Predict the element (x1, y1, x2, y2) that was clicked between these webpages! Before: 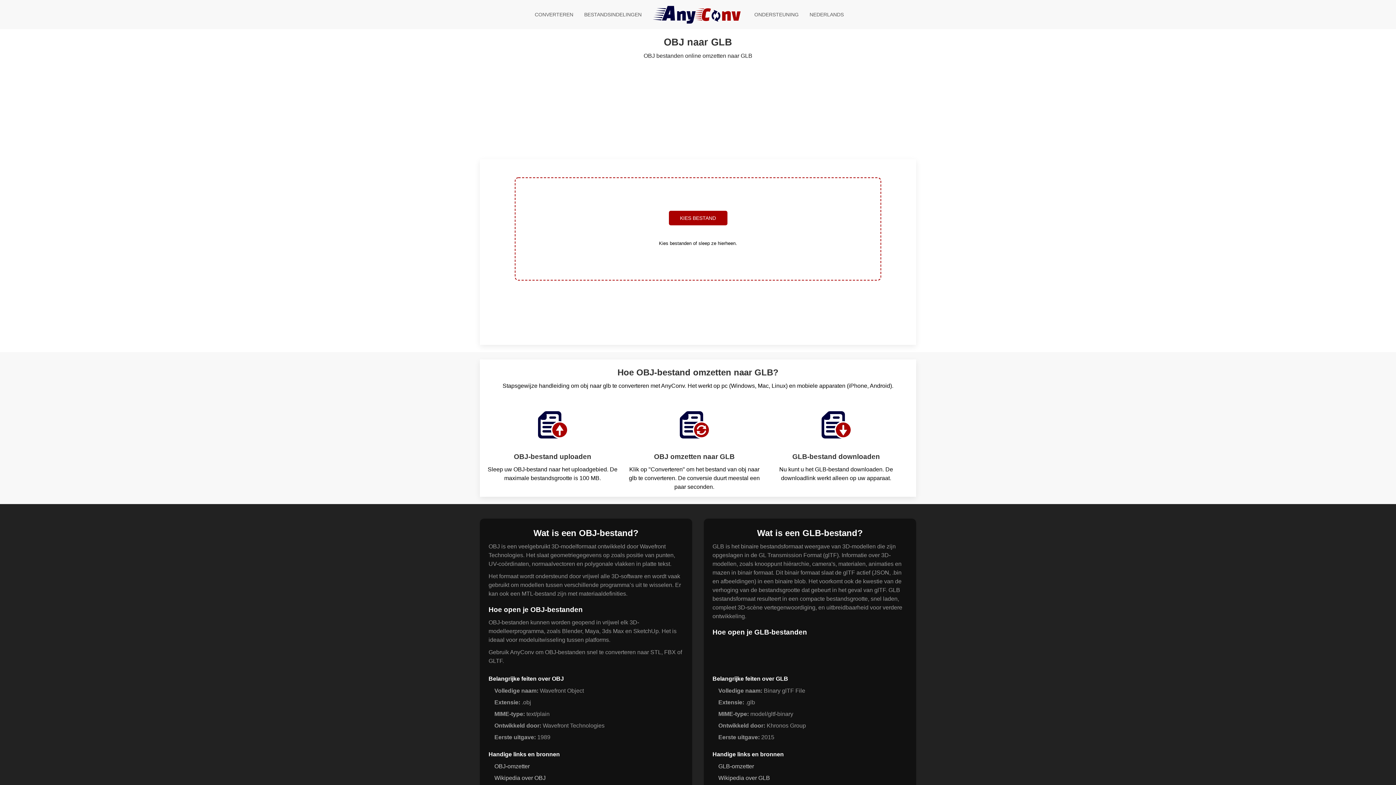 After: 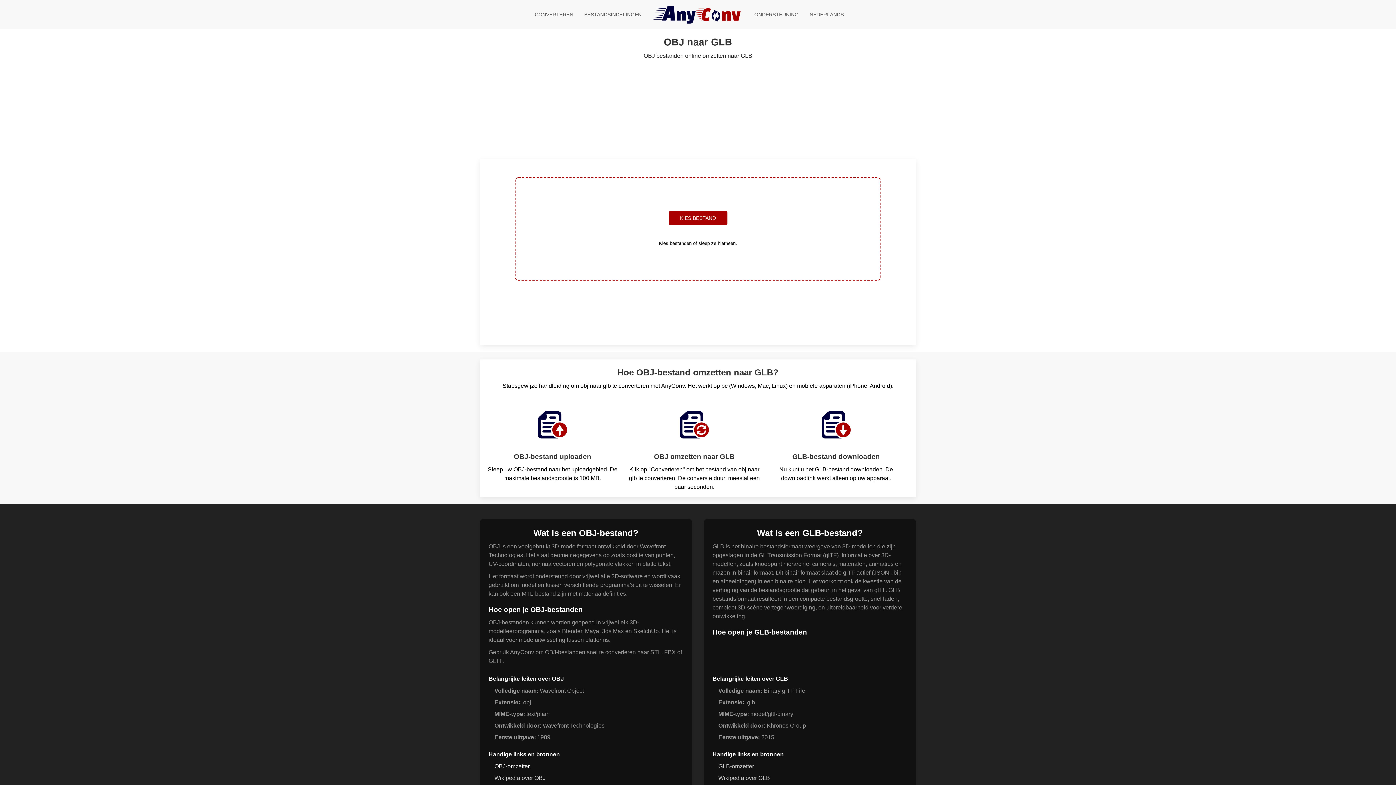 Action: bbox: (494, 763, 529, 769) label: OBJ-omzetter